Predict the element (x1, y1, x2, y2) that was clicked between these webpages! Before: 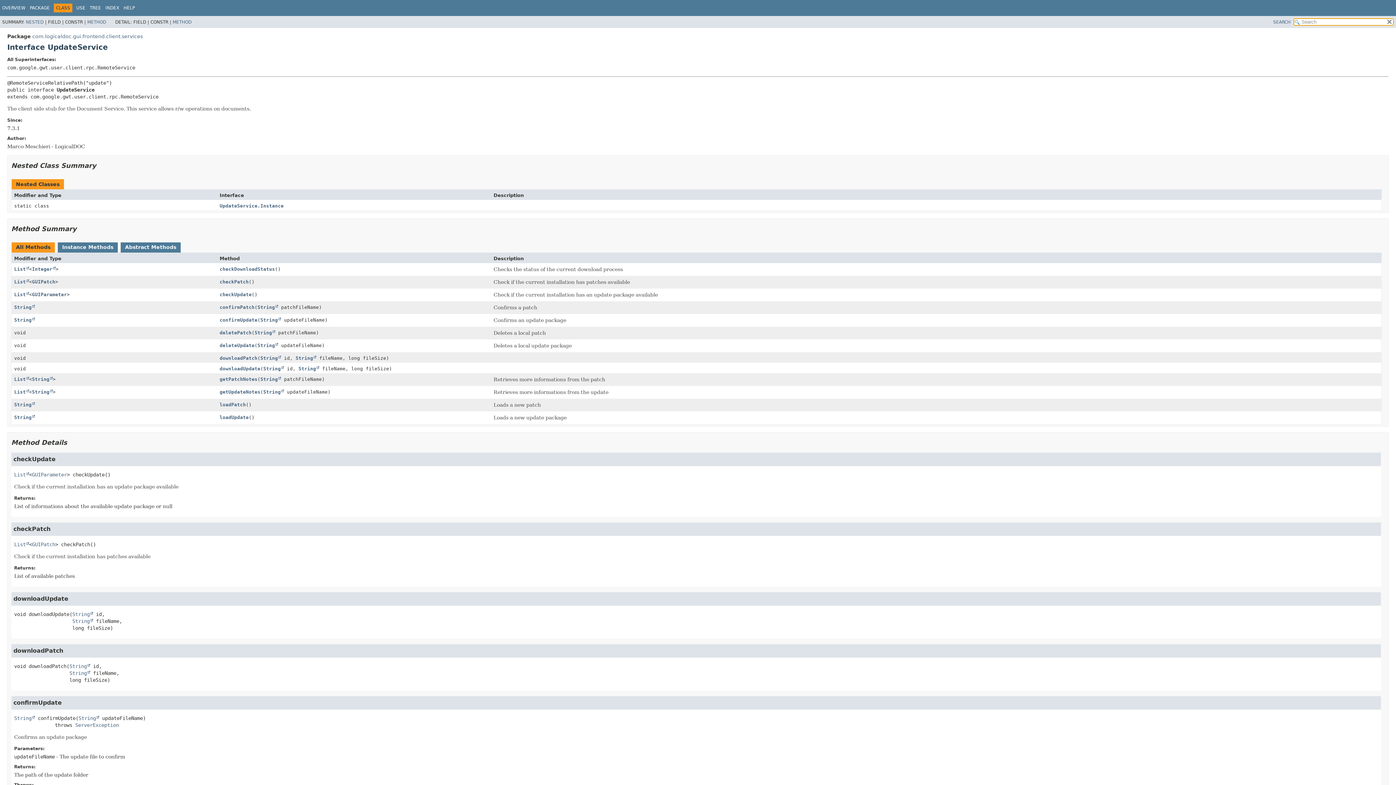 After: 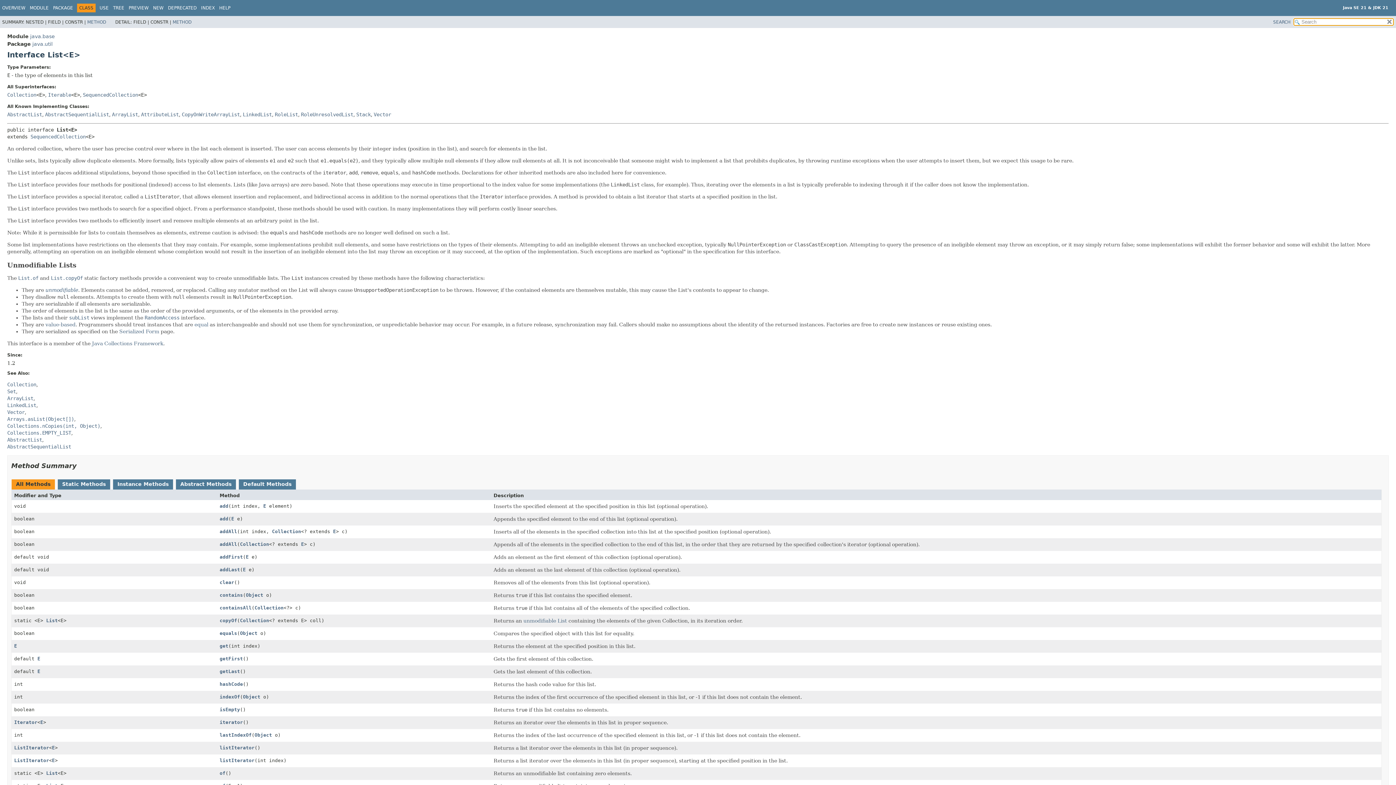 Action: label: List bbox: (14, 291, 29, 297)